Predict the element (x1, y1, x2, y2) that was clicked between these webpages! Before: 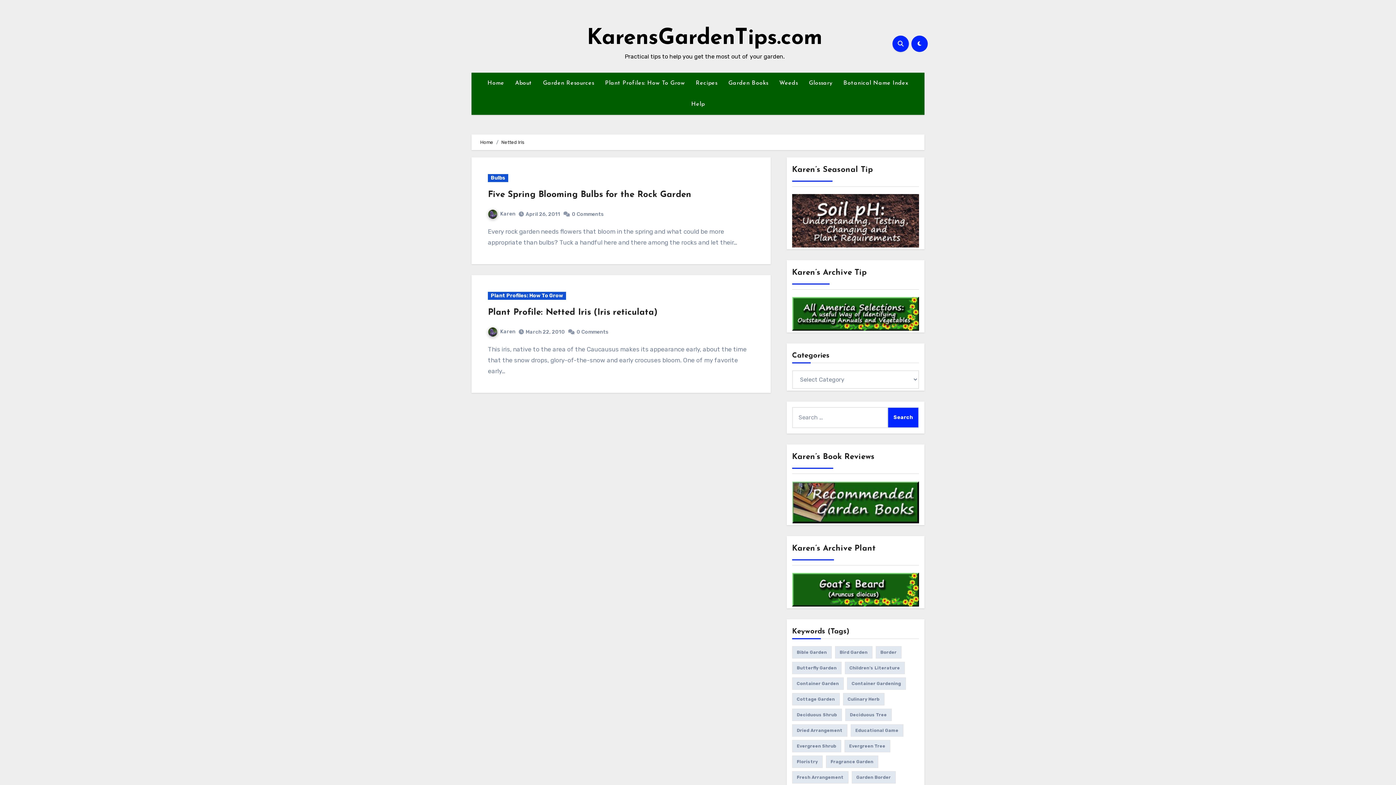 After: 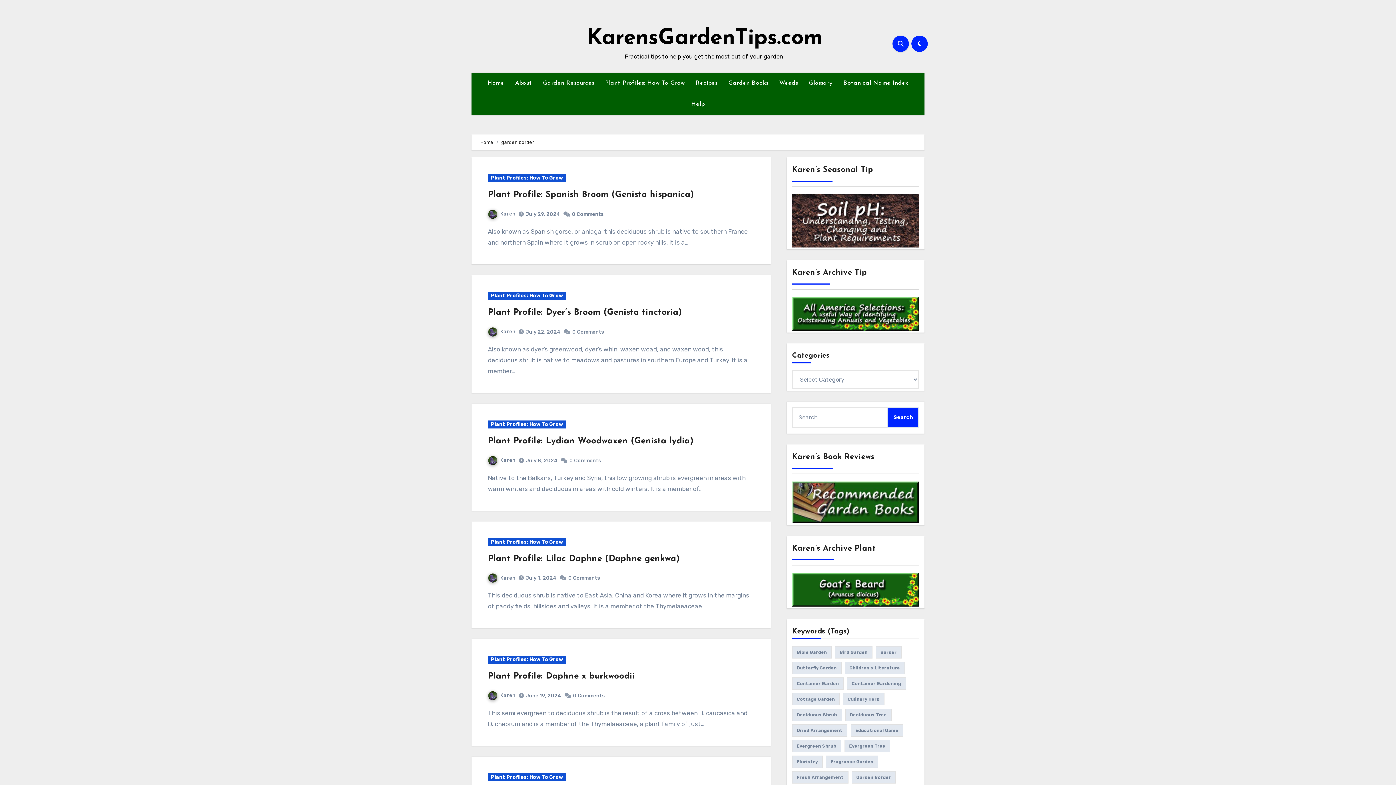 Action: bbox: (851, 771, 895, 784) label: garden border (56 items)